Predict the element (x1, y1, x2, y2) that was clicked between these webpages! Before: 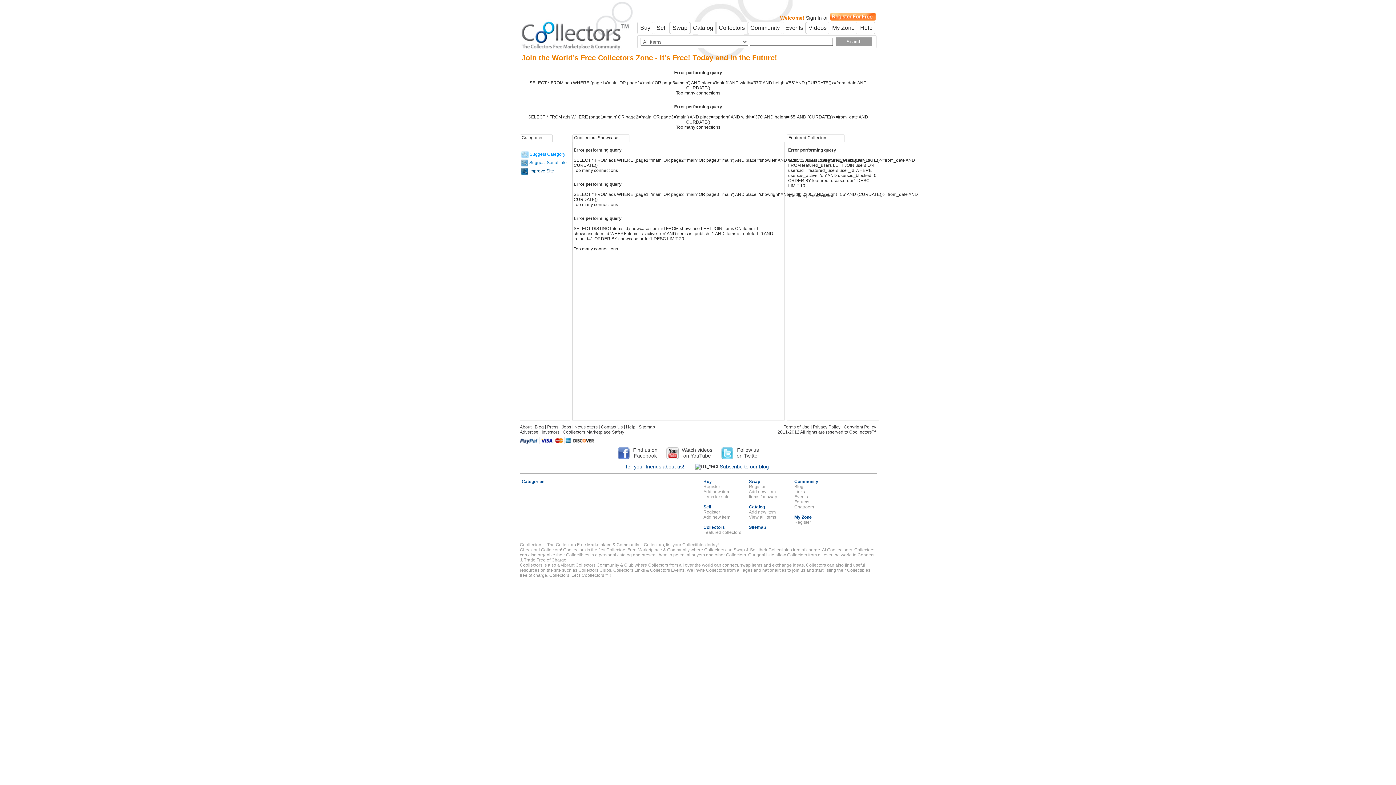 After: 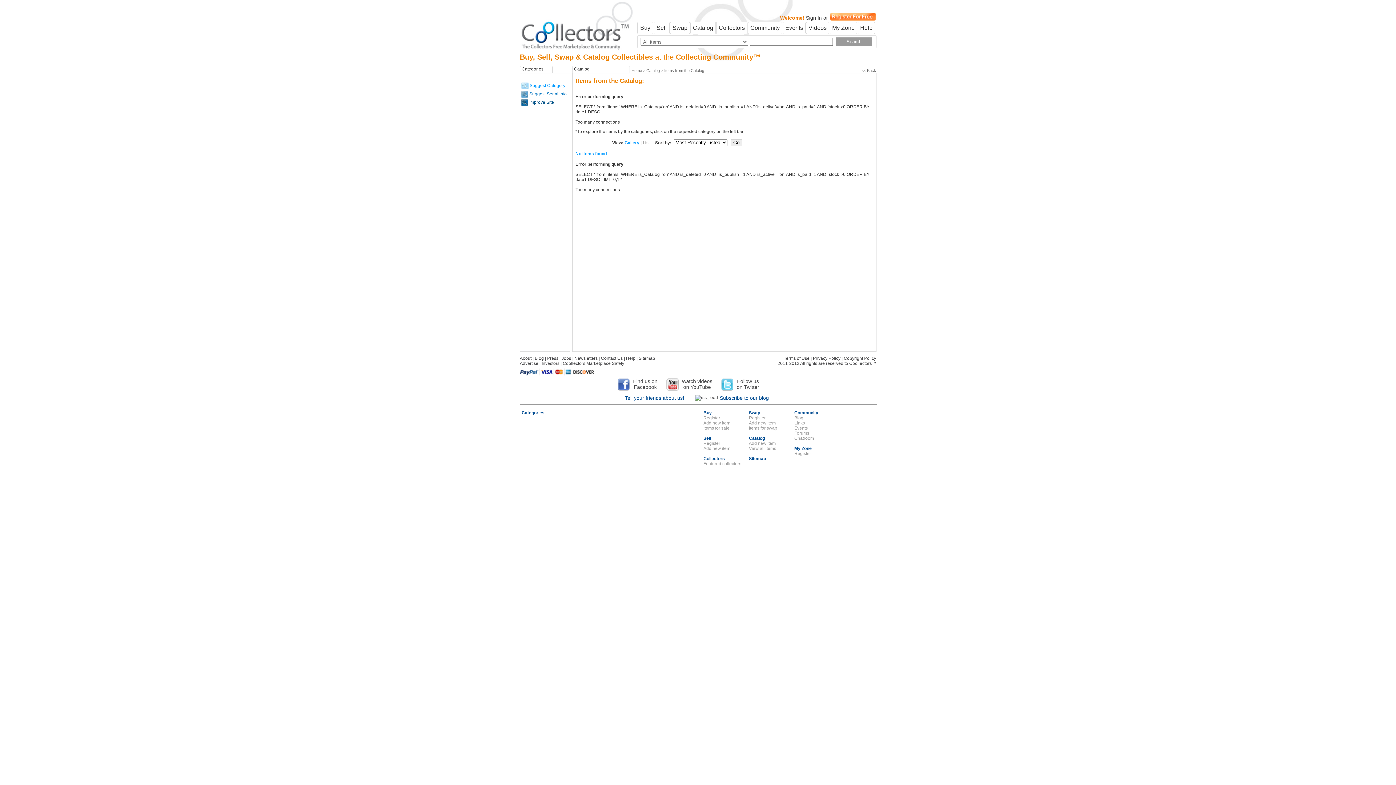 Action: label: View all items bbox: (749, 514, 776, 520)